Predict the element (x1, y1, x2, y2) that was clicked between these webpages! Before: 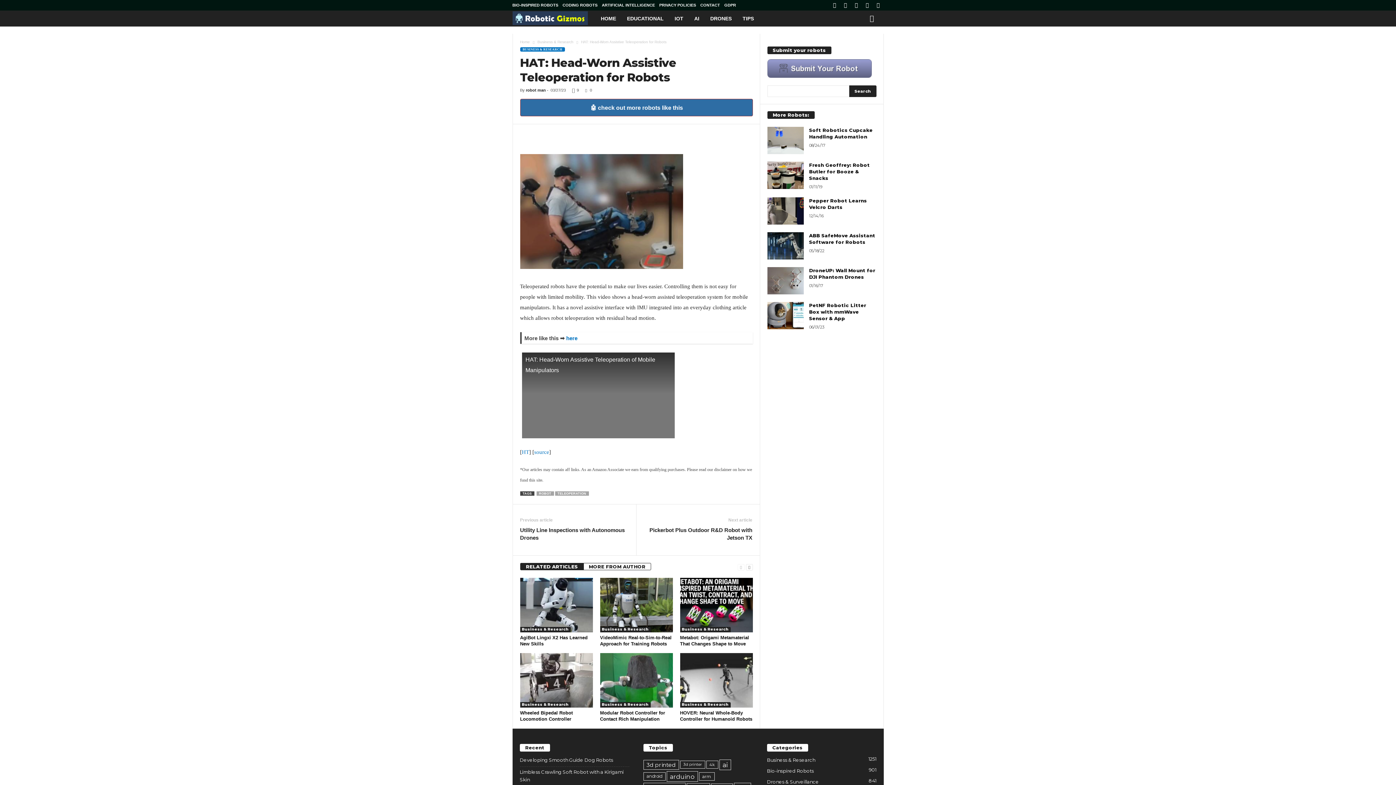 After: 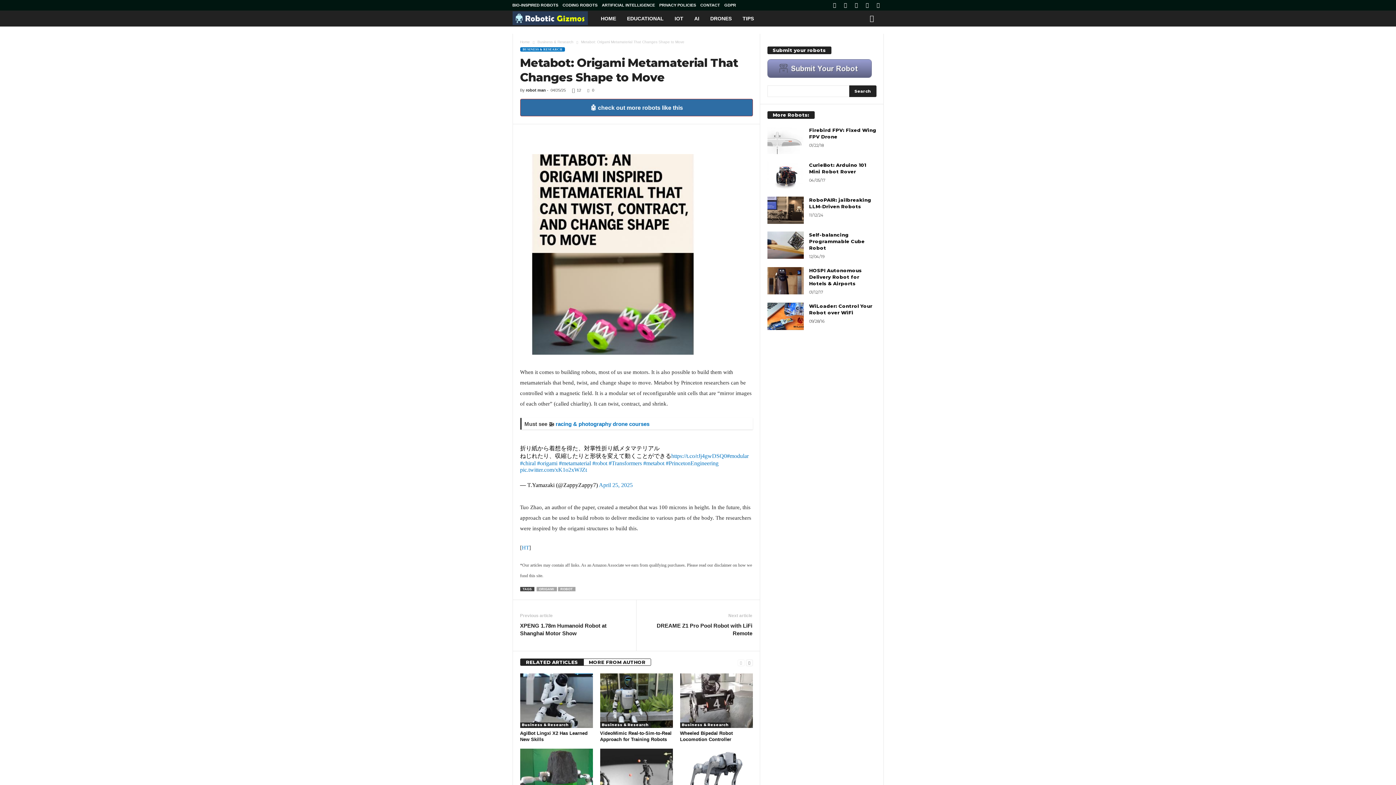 Action: bbox: (680, 635, 749, 647) label: Metabot: Origami Metamaterial That Changes Shape to Move